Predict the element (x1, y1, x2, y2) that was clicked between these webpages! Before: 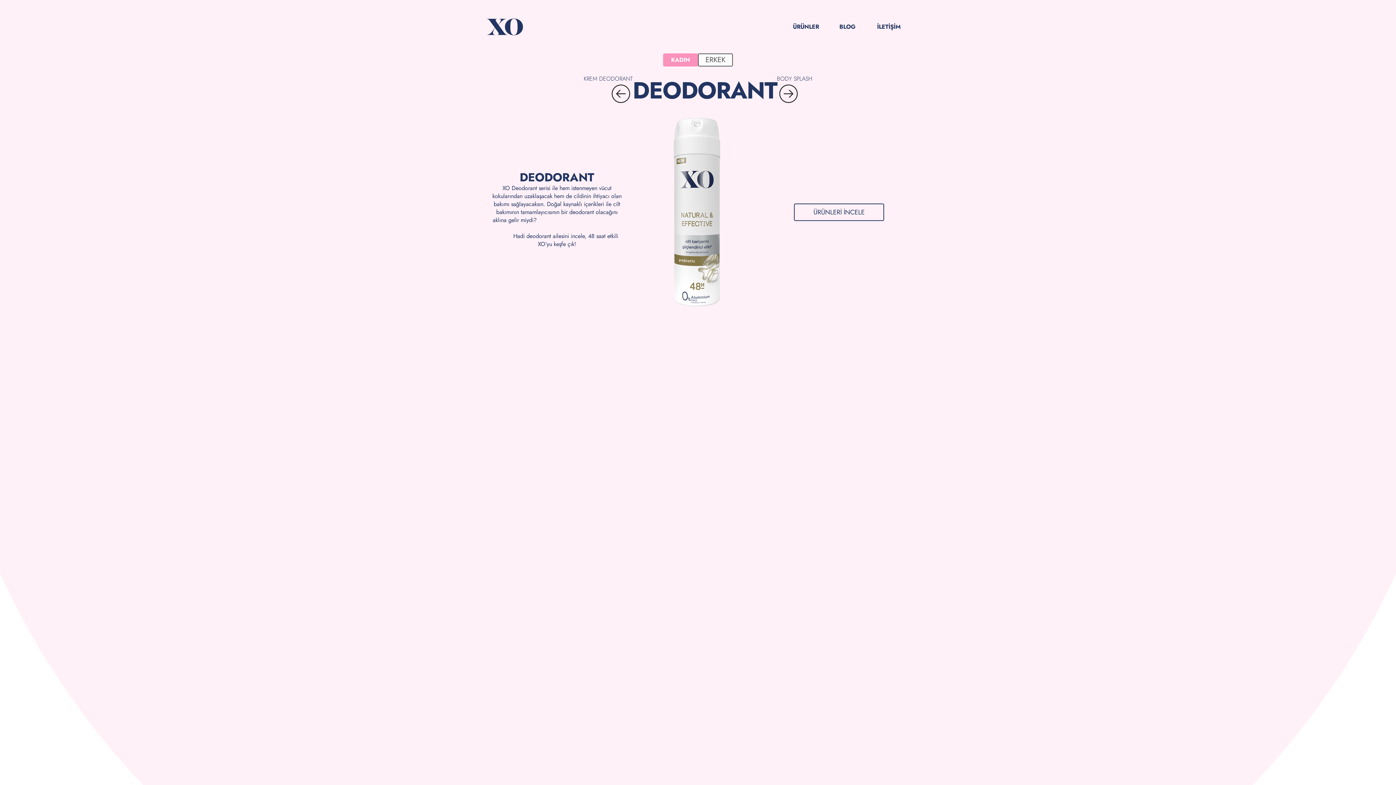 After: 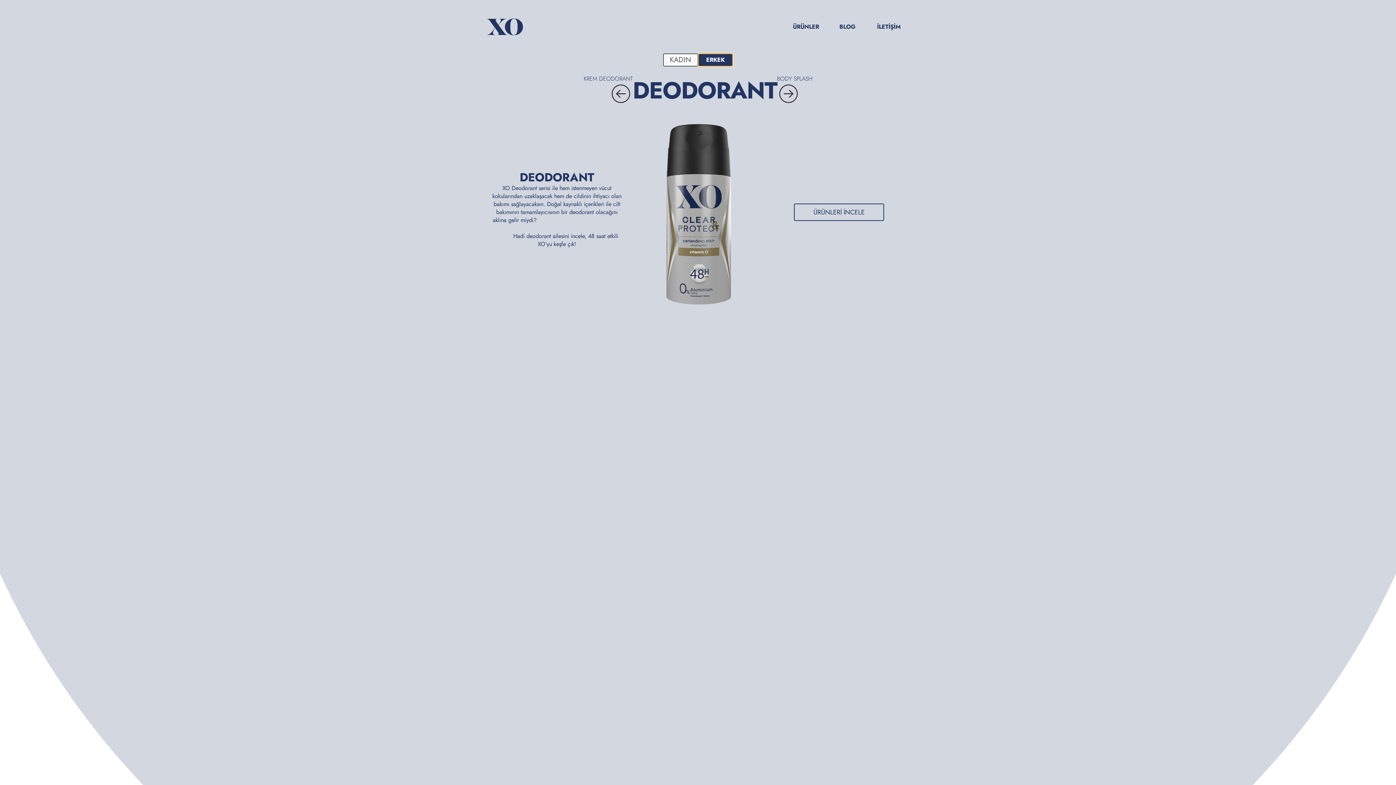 Action: bbox: (698, 53, 733, 66) label: ERKEK